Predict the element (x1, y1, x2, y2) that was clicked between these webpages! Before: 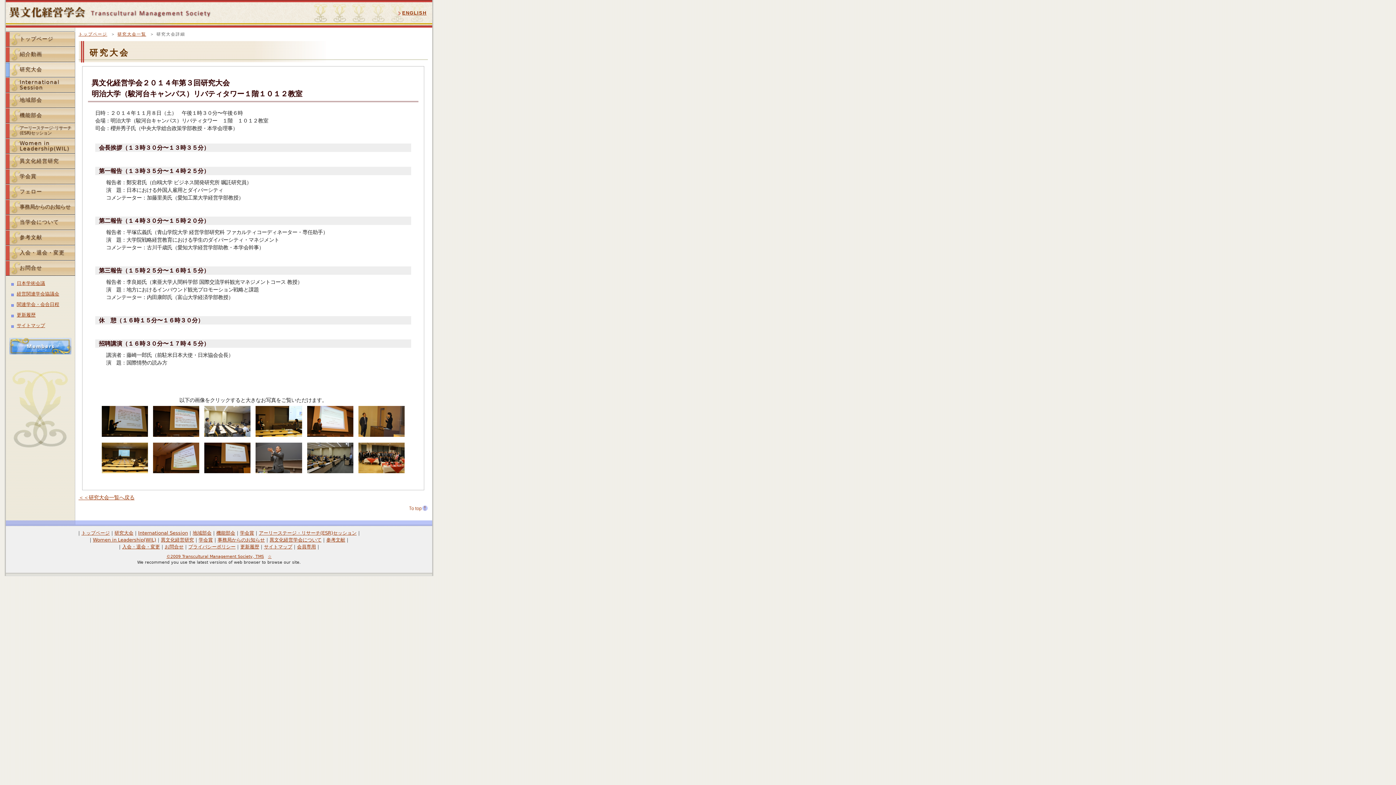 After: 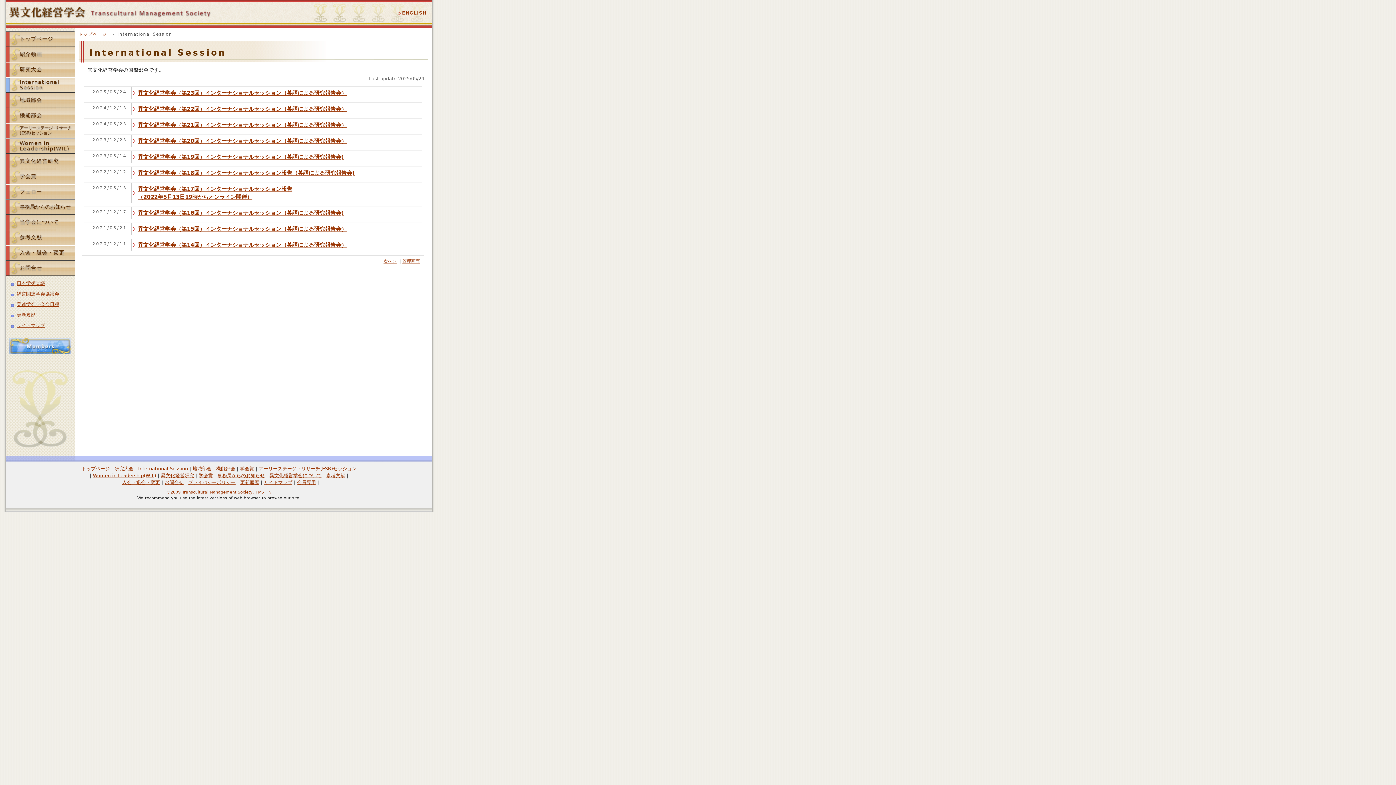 Action: bbox: (138, 530, 187, 536) label: International Session